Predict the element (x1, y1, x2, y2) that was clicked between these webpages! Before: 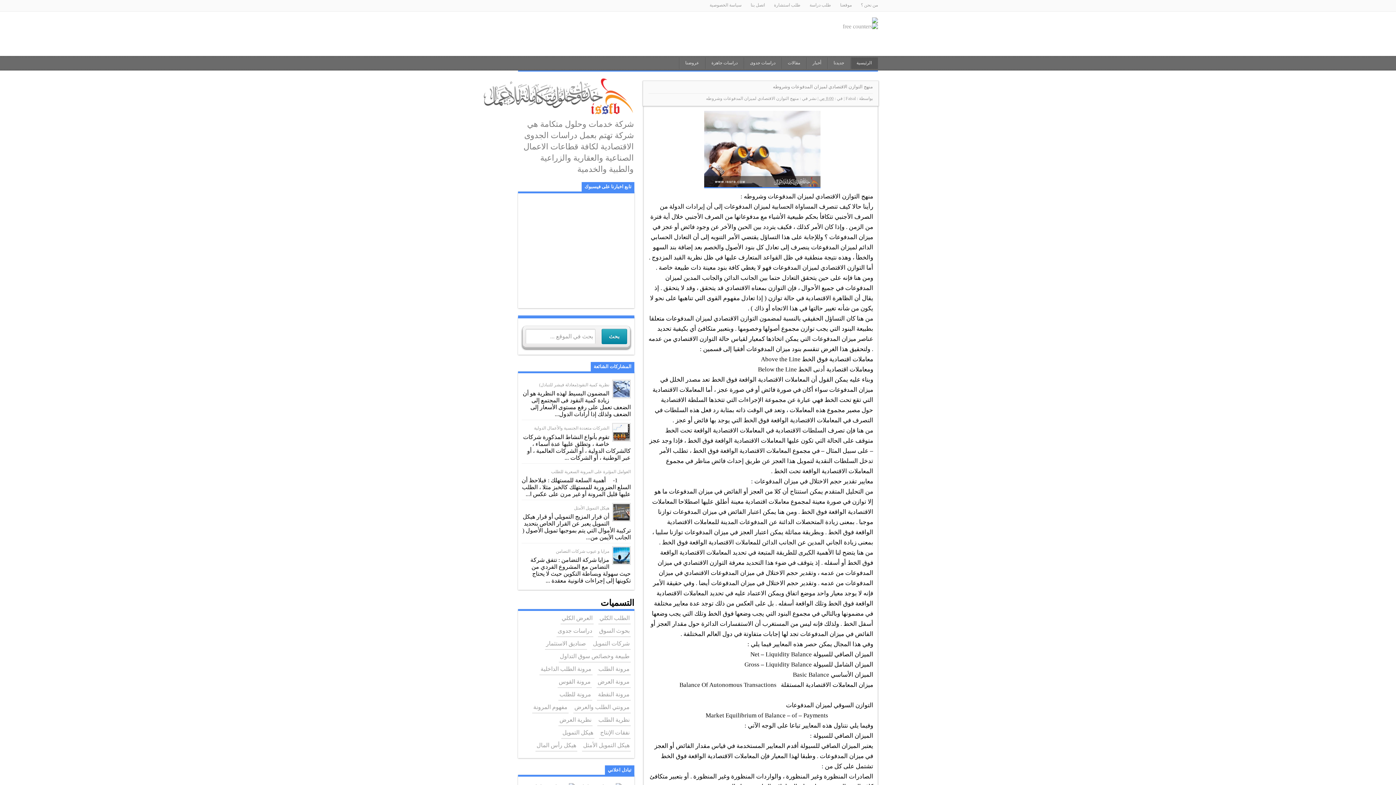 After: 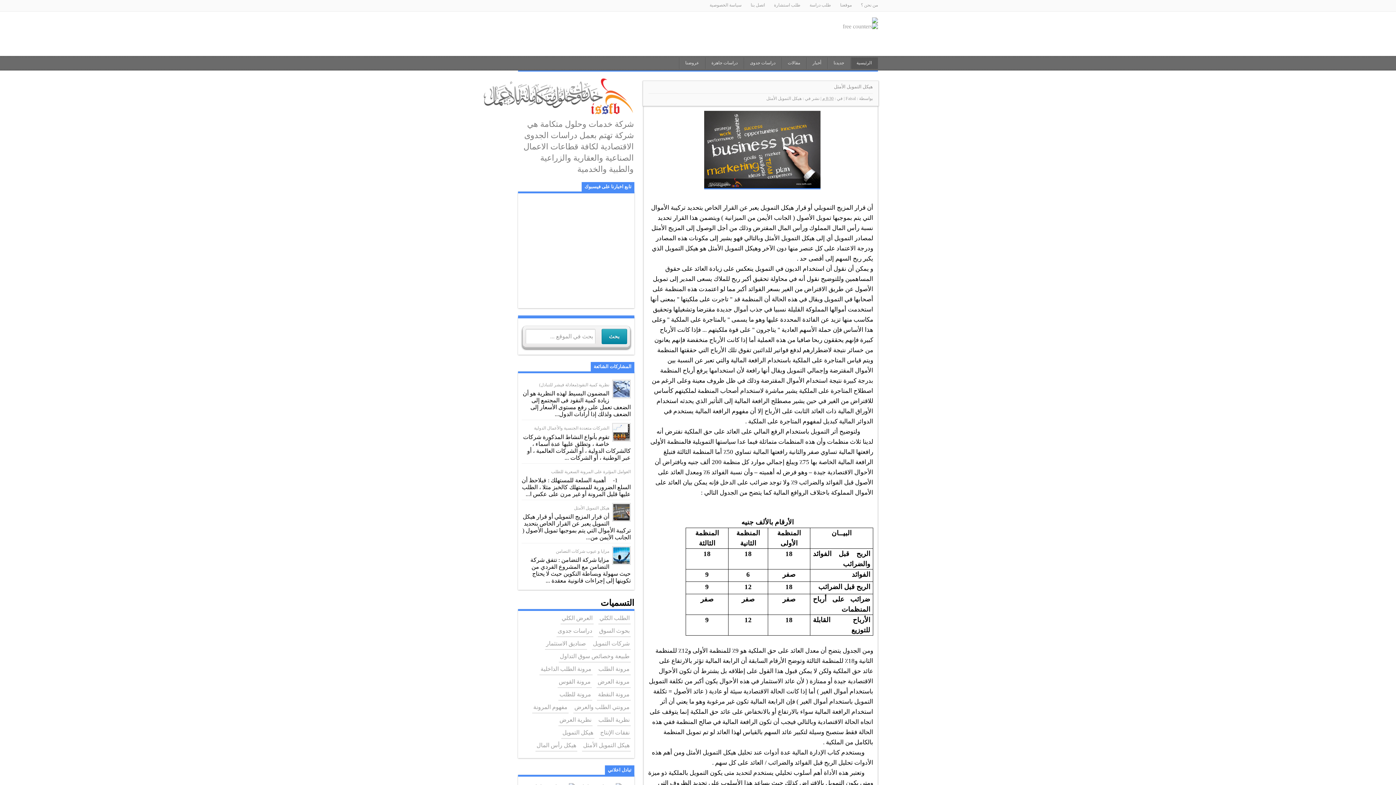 Action: bbox: (574, 505, 609, 510) label: هيكل التمويل الأمثل